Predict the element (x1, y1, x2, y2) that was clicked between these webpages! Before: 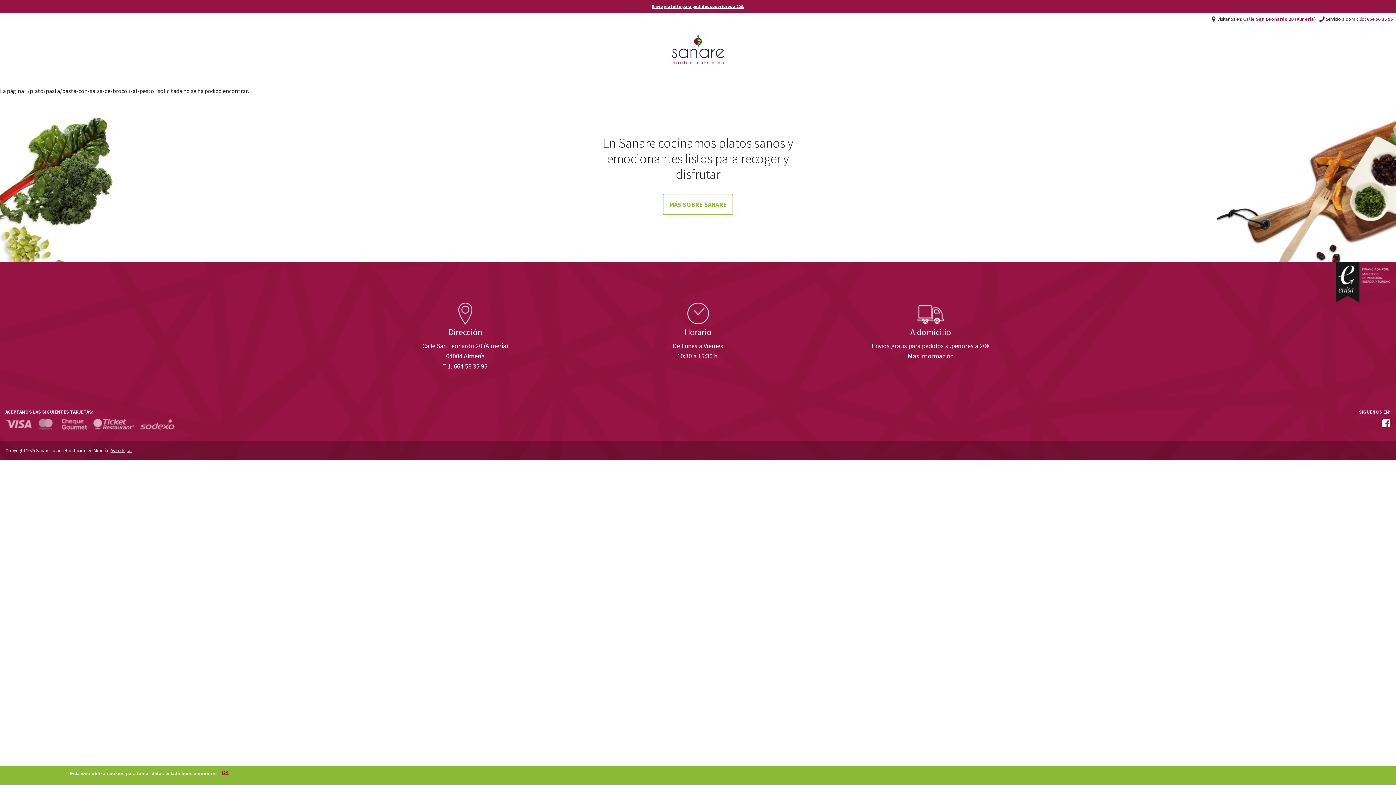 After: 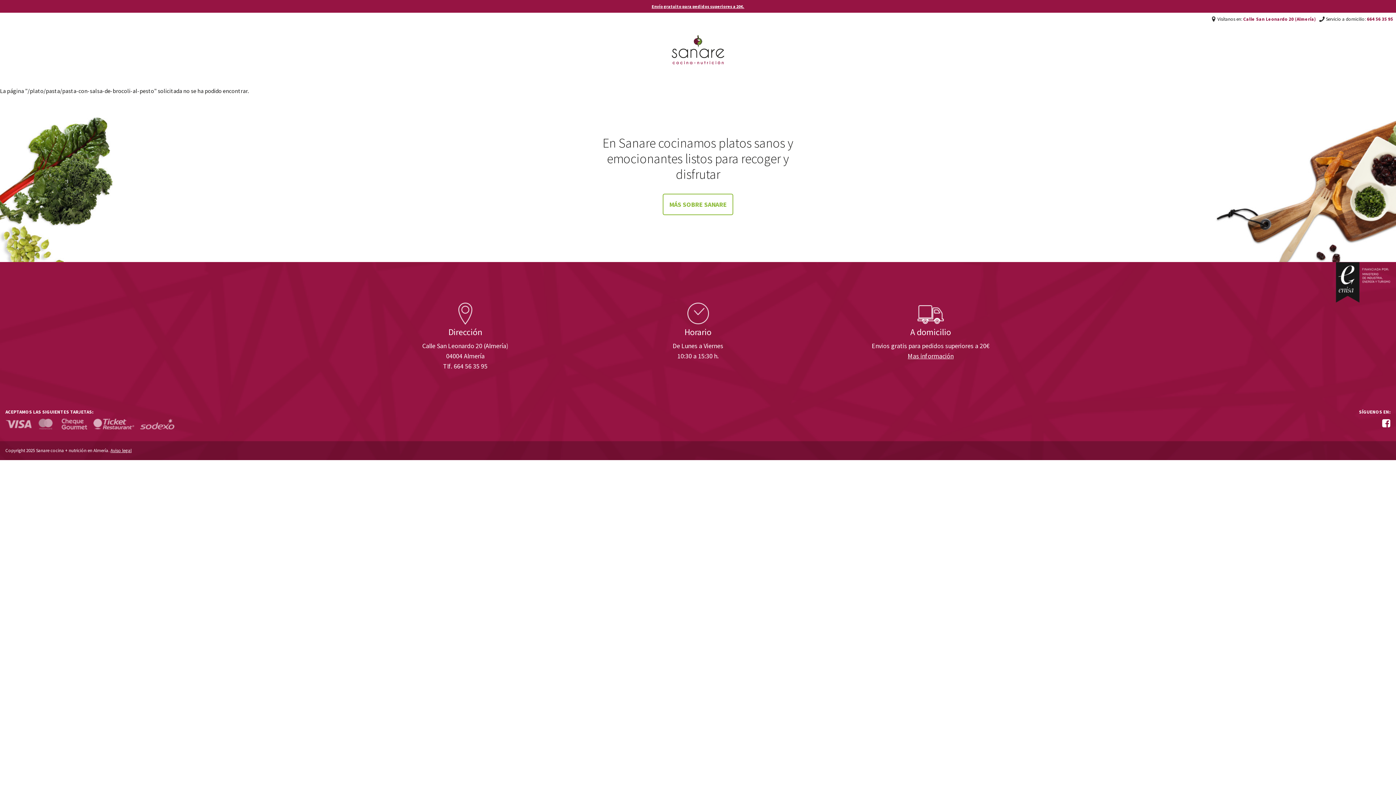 Action: bbox: (1382, 420, 1390, 426)